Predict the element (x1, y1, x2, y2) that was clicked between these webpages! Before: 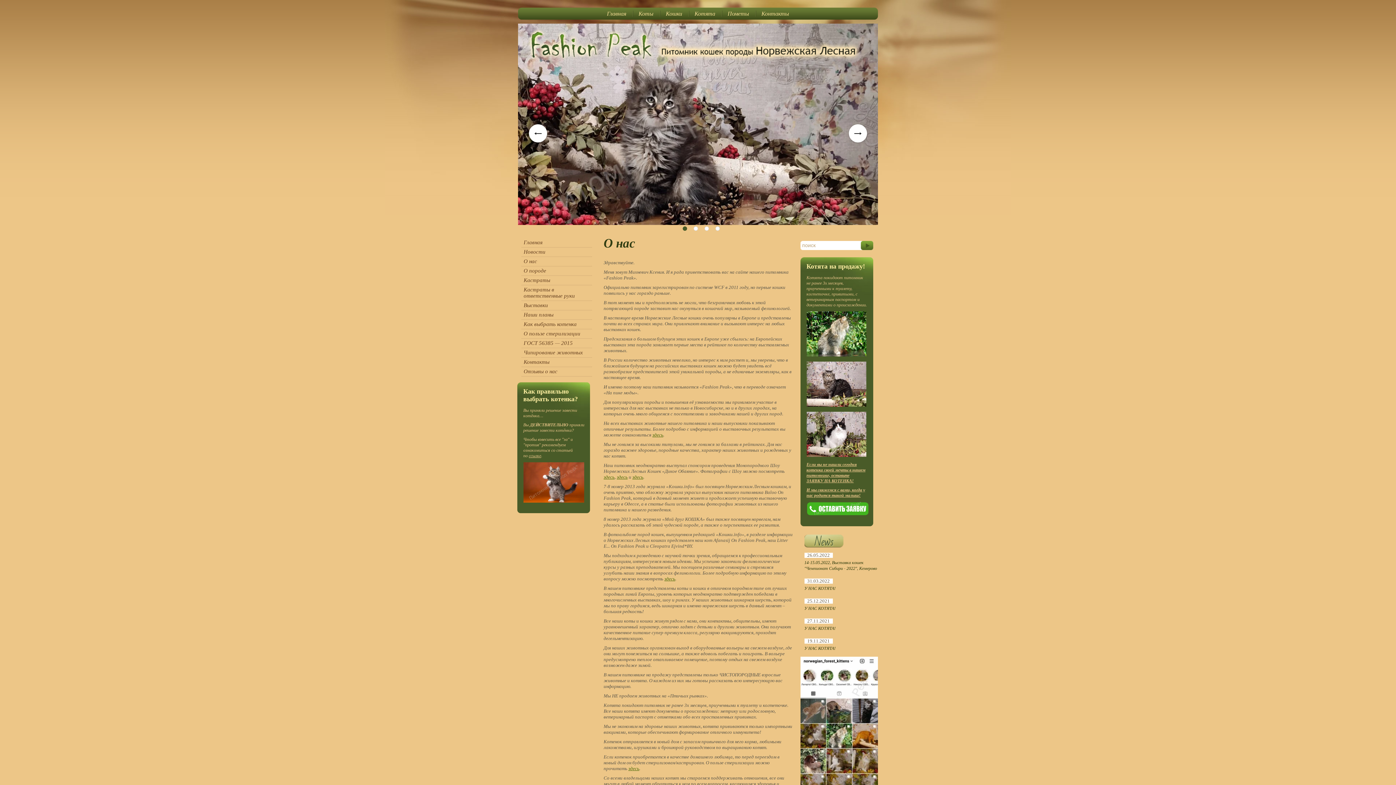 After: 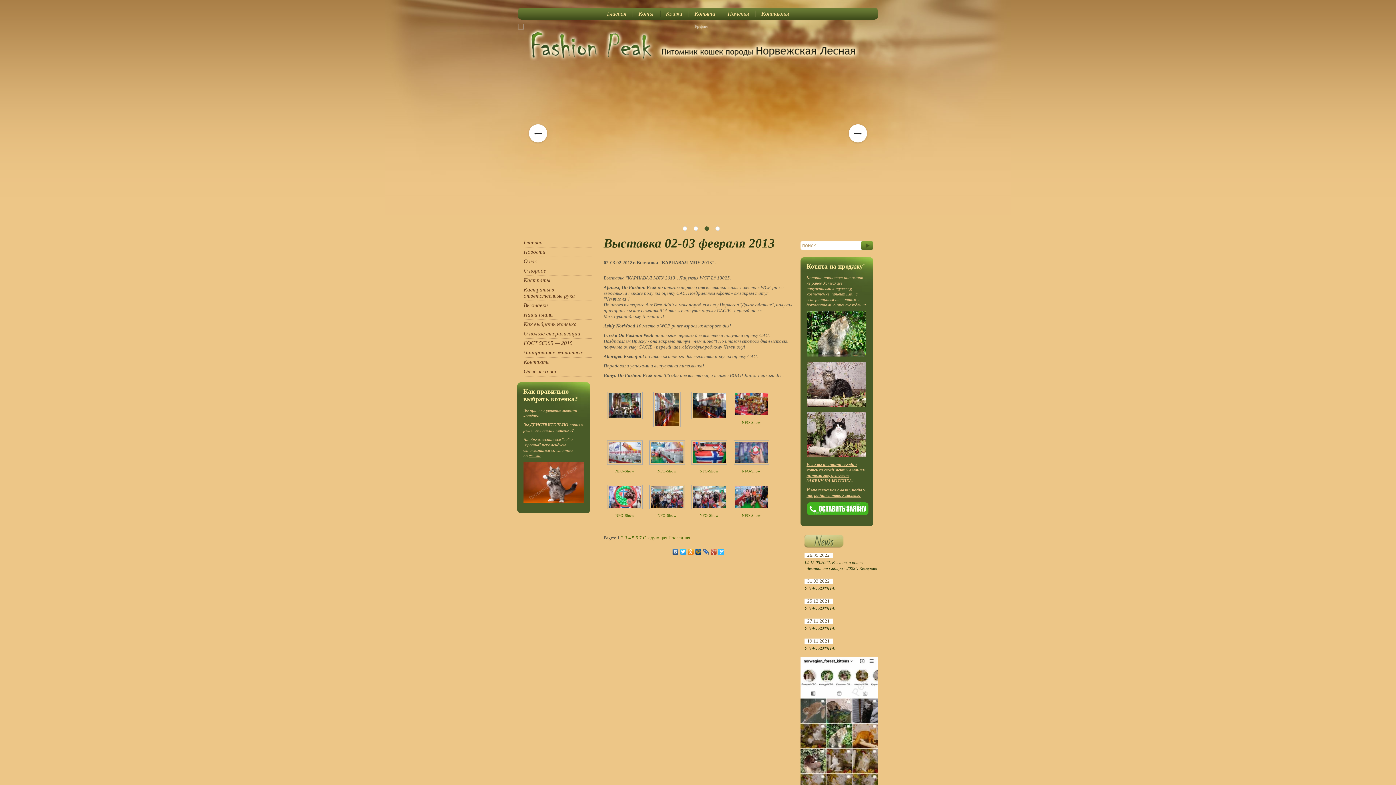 Action: bbox: (603, 474, 614, 480) label: здесь